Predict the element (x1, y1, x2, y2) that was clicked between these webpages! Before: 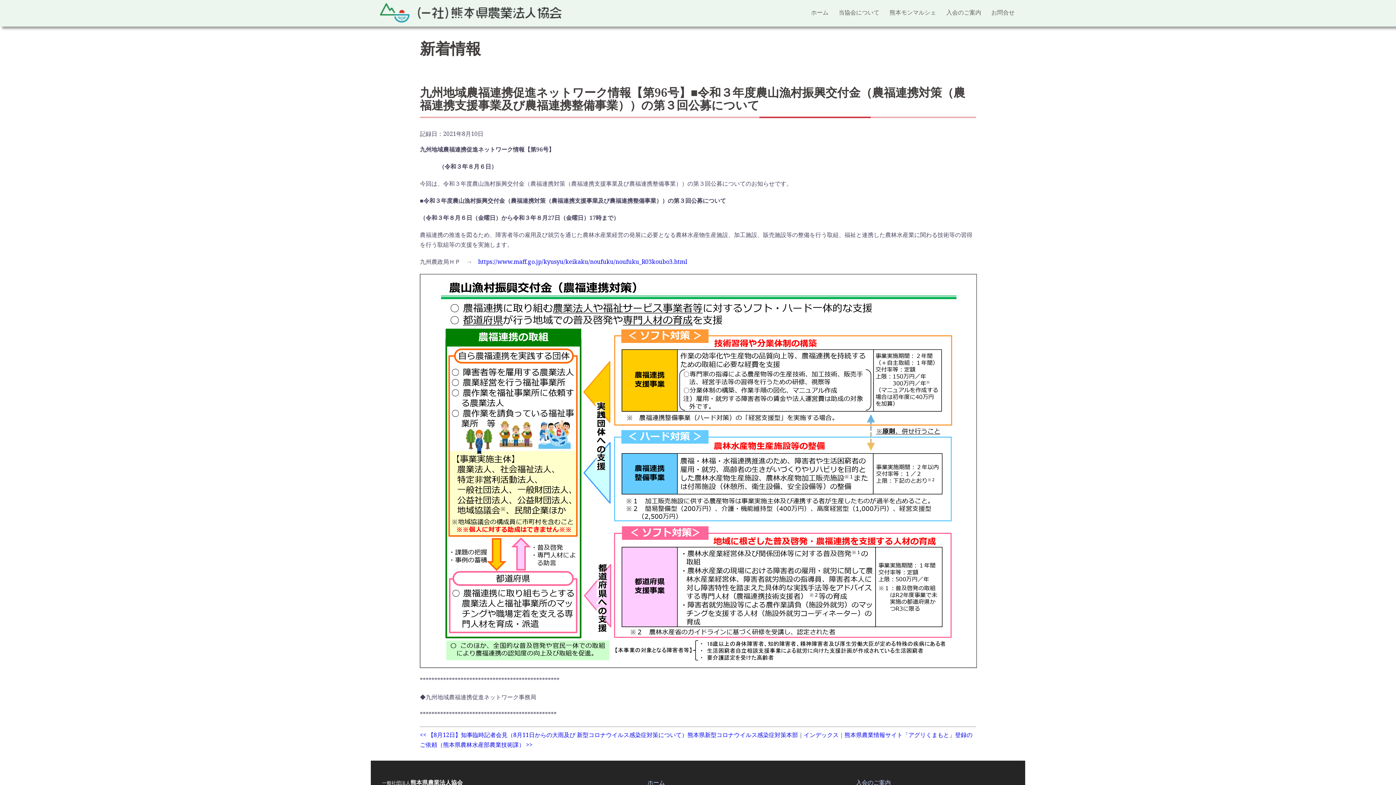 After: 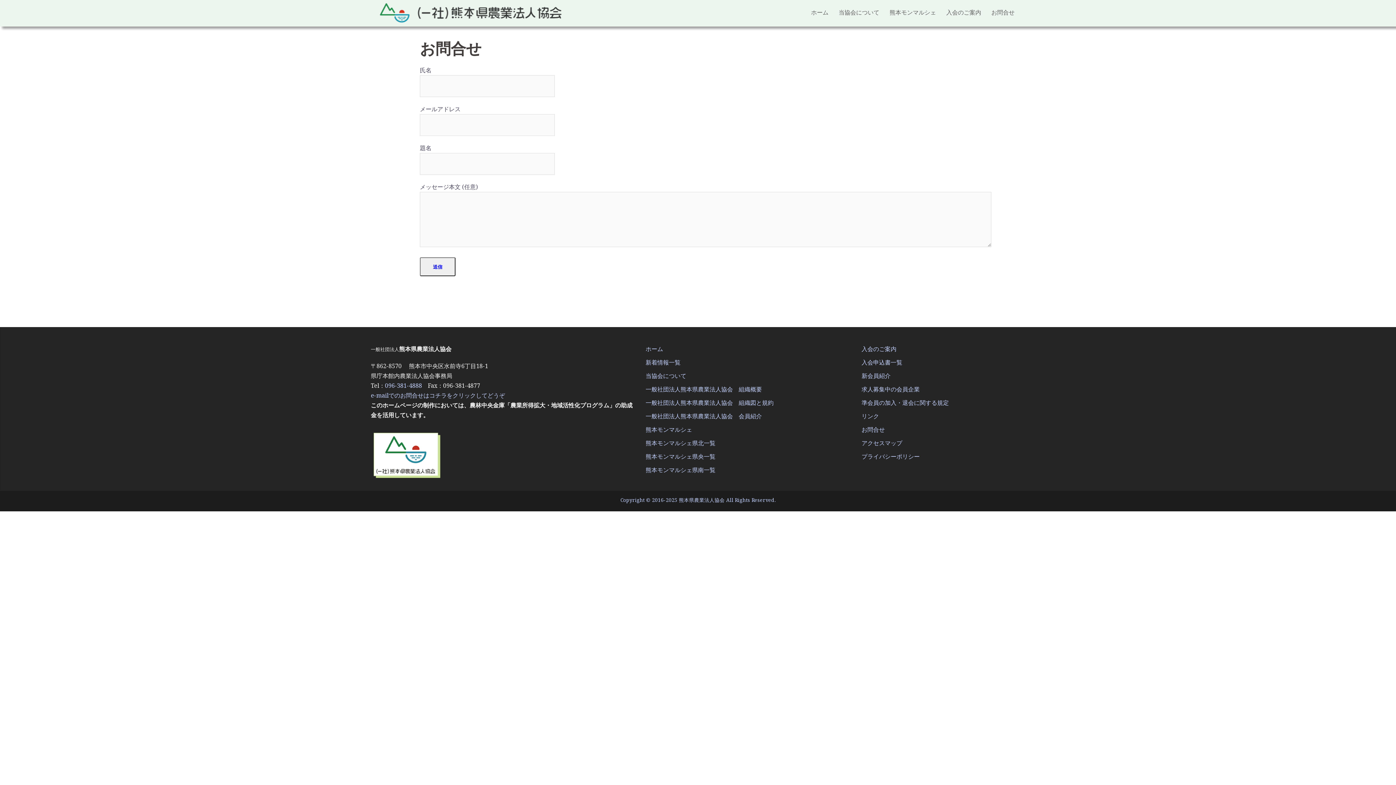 Action: label: お問合せ bbox: (991, 1, 1014, 23)